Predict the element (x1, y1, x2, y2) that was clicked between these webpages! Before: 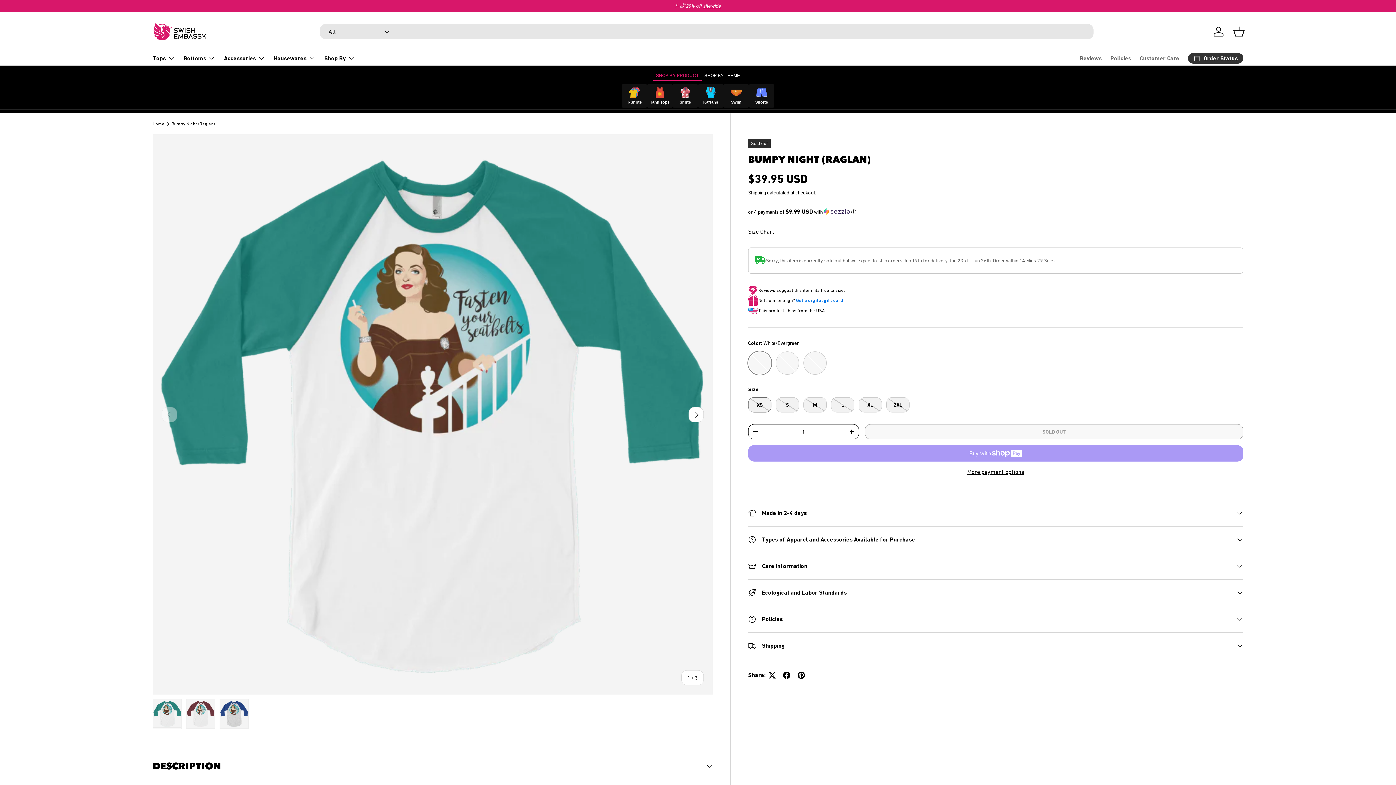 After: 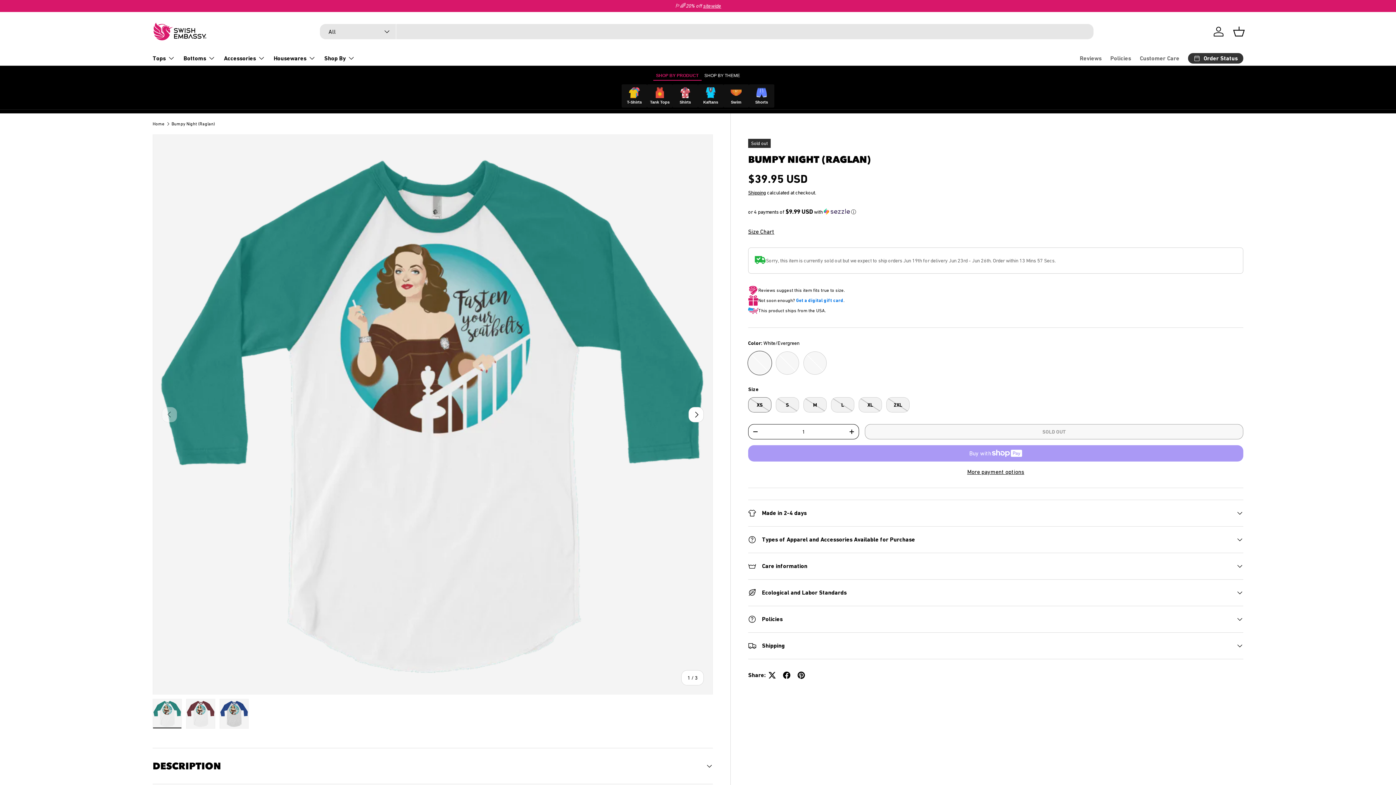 Action: bbox: (171, 121, 215, 126) label: Bumpy Night (Raglan)